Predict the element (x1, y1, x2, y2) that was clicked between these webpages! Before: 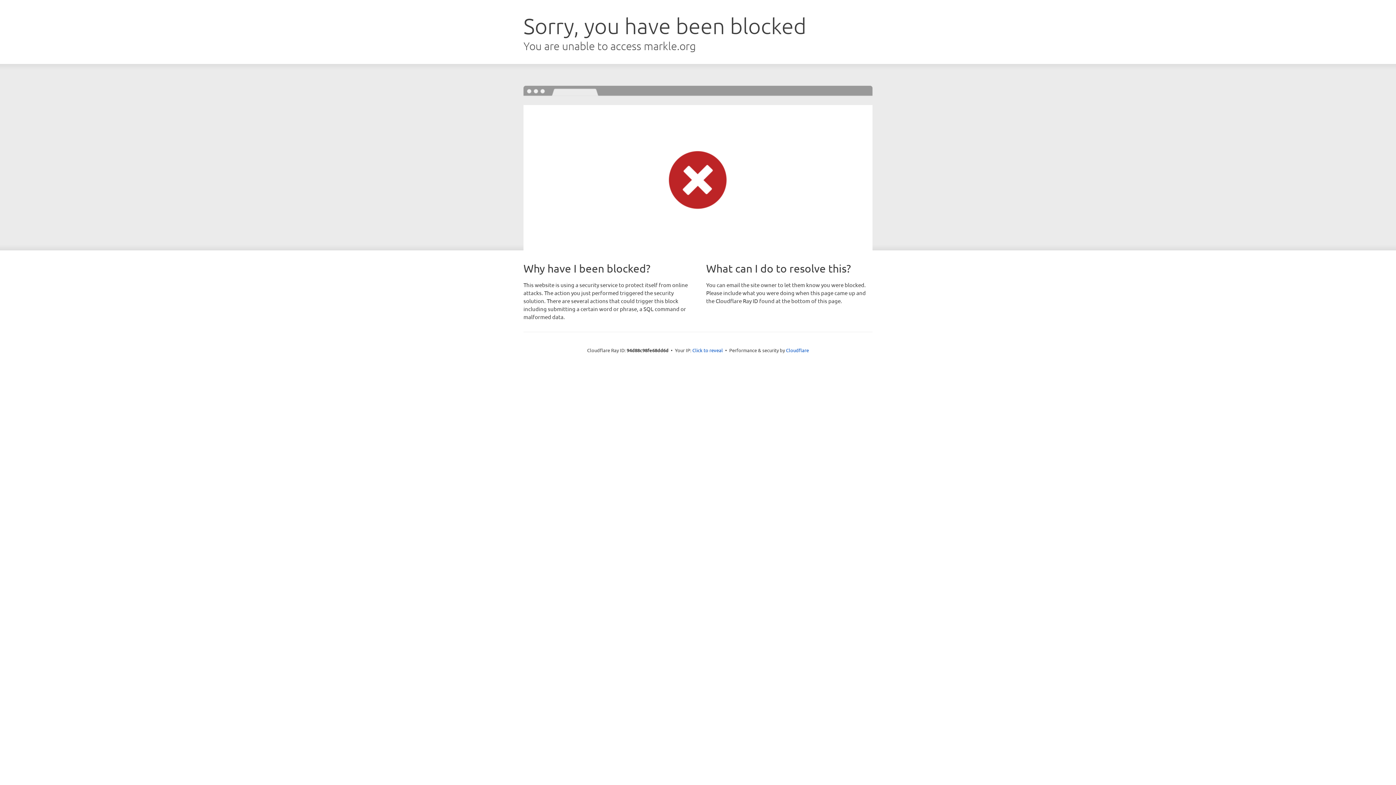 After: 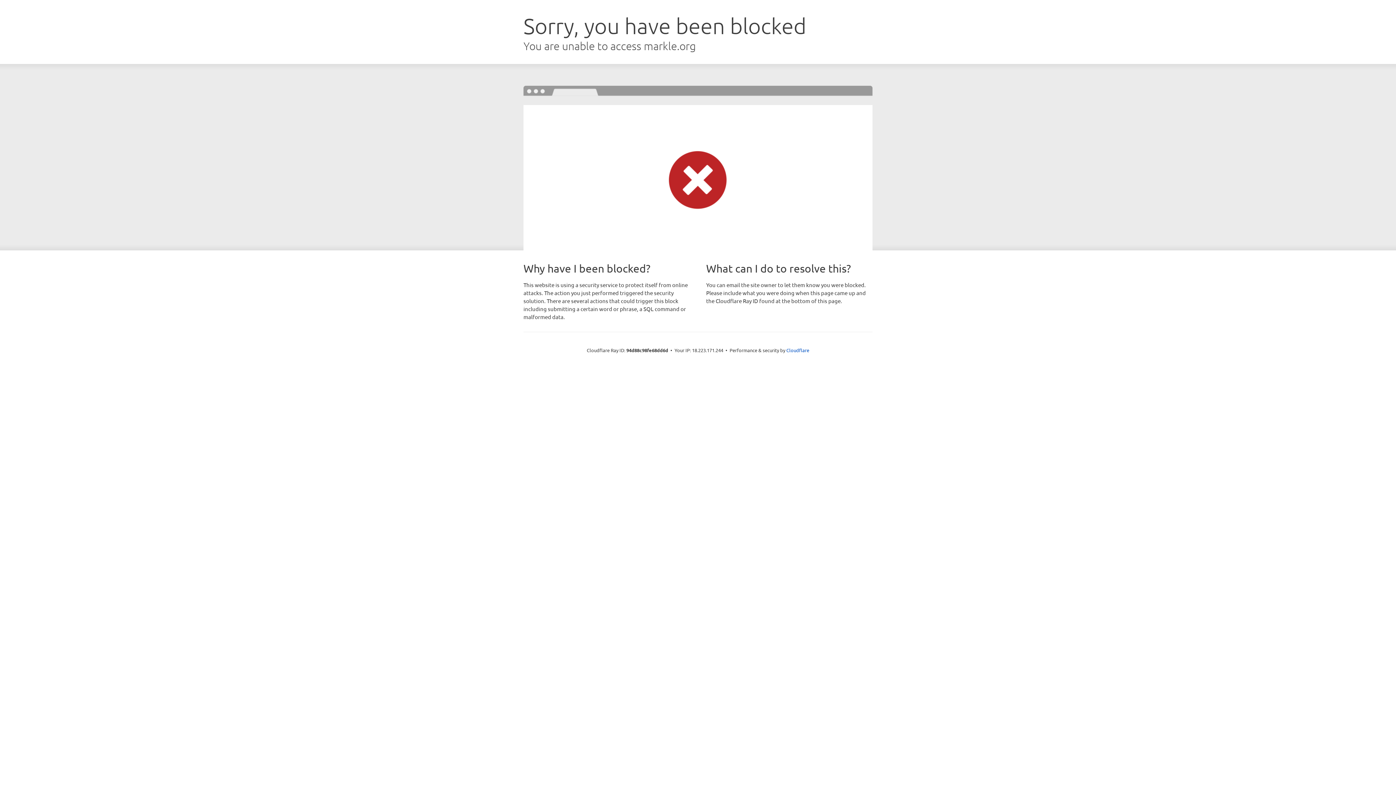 Action: label: Click to reveal bbox: (692, 346, 723, 353)